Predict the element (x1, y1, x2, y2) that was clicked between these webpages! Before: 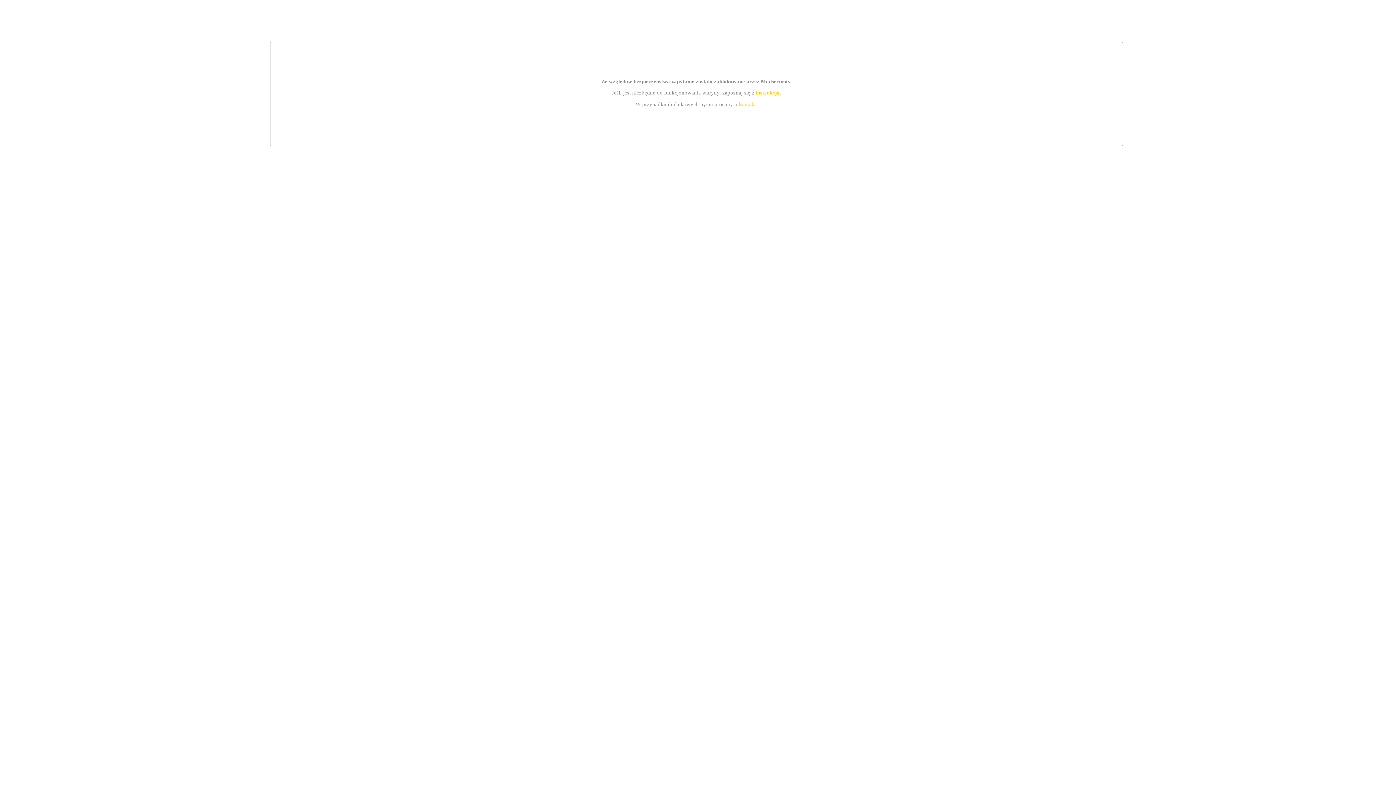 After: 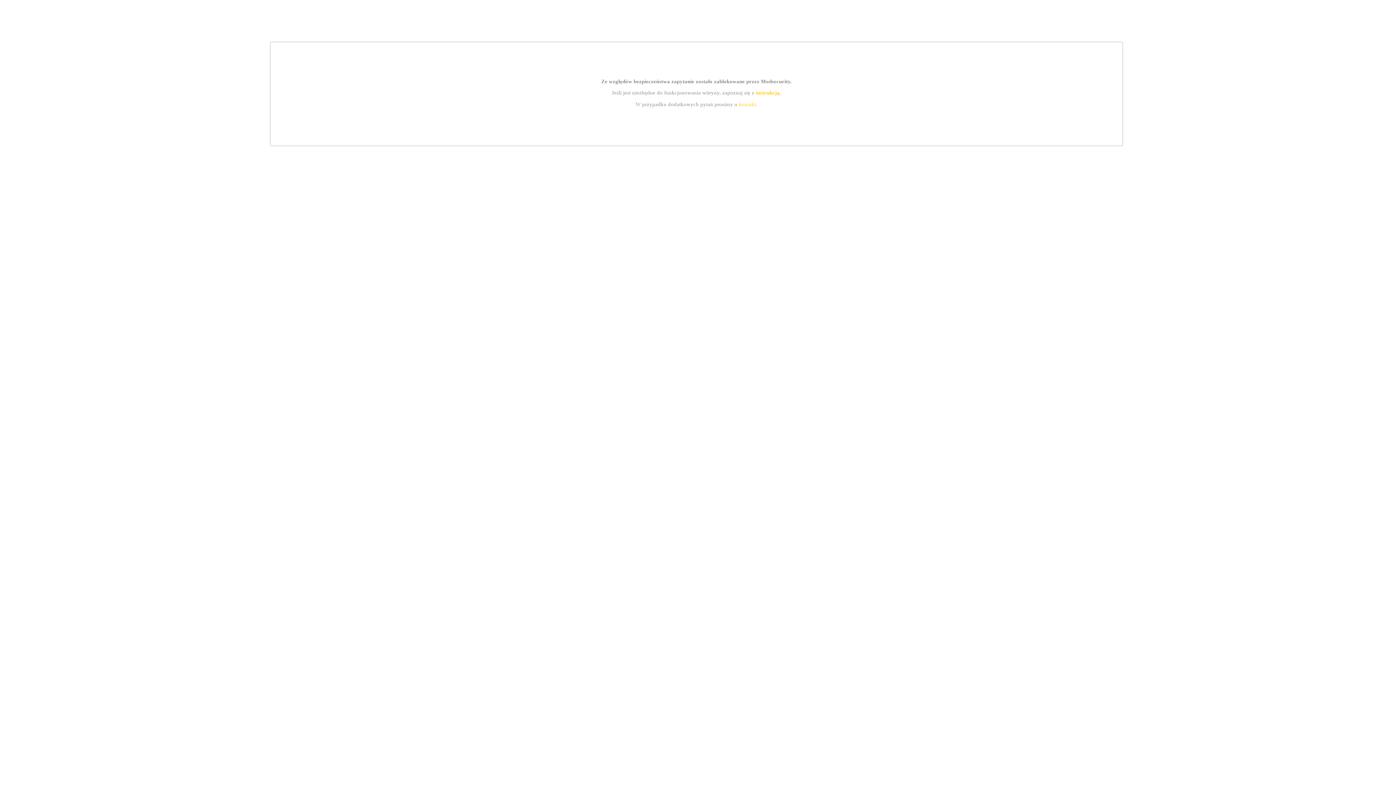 Action: label: kontakt bbox: (739, 101, 756, 107)